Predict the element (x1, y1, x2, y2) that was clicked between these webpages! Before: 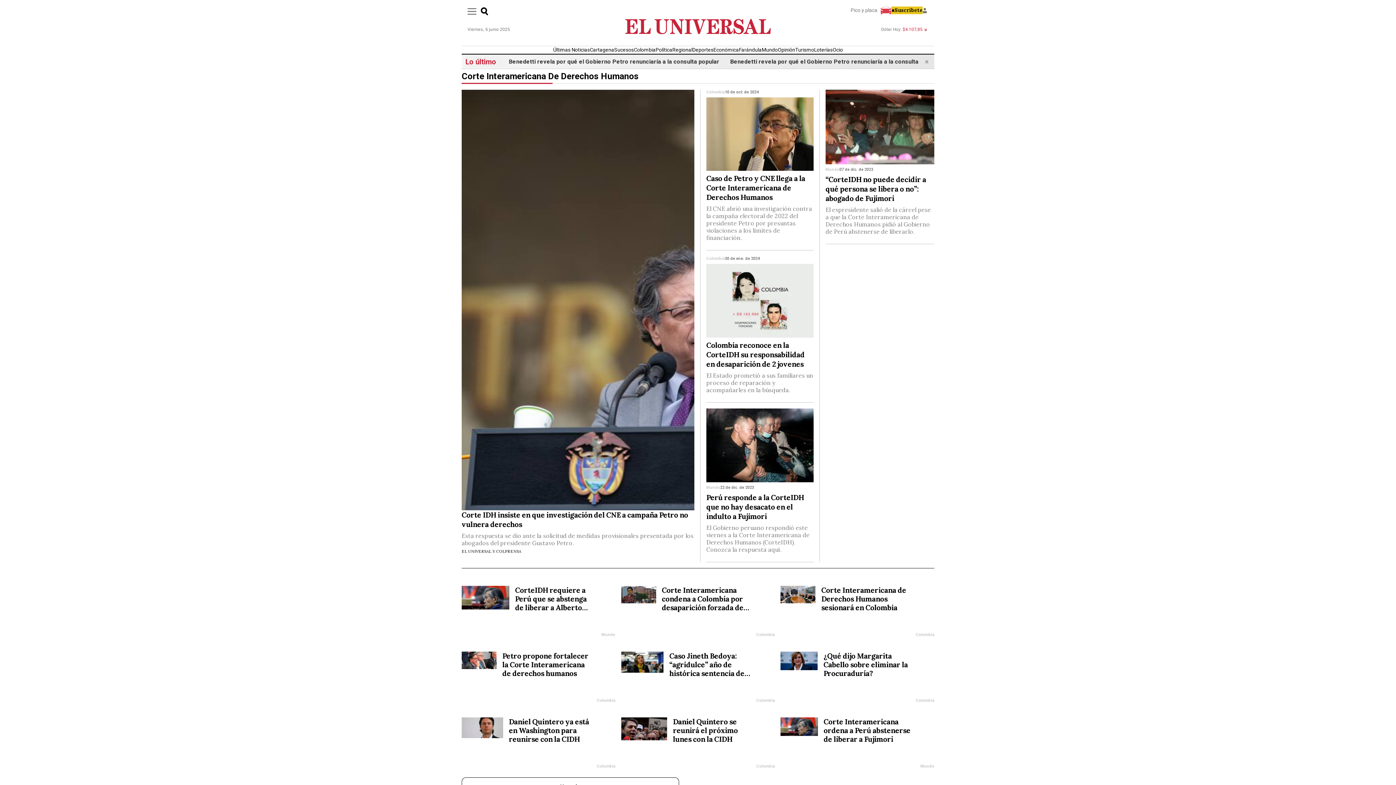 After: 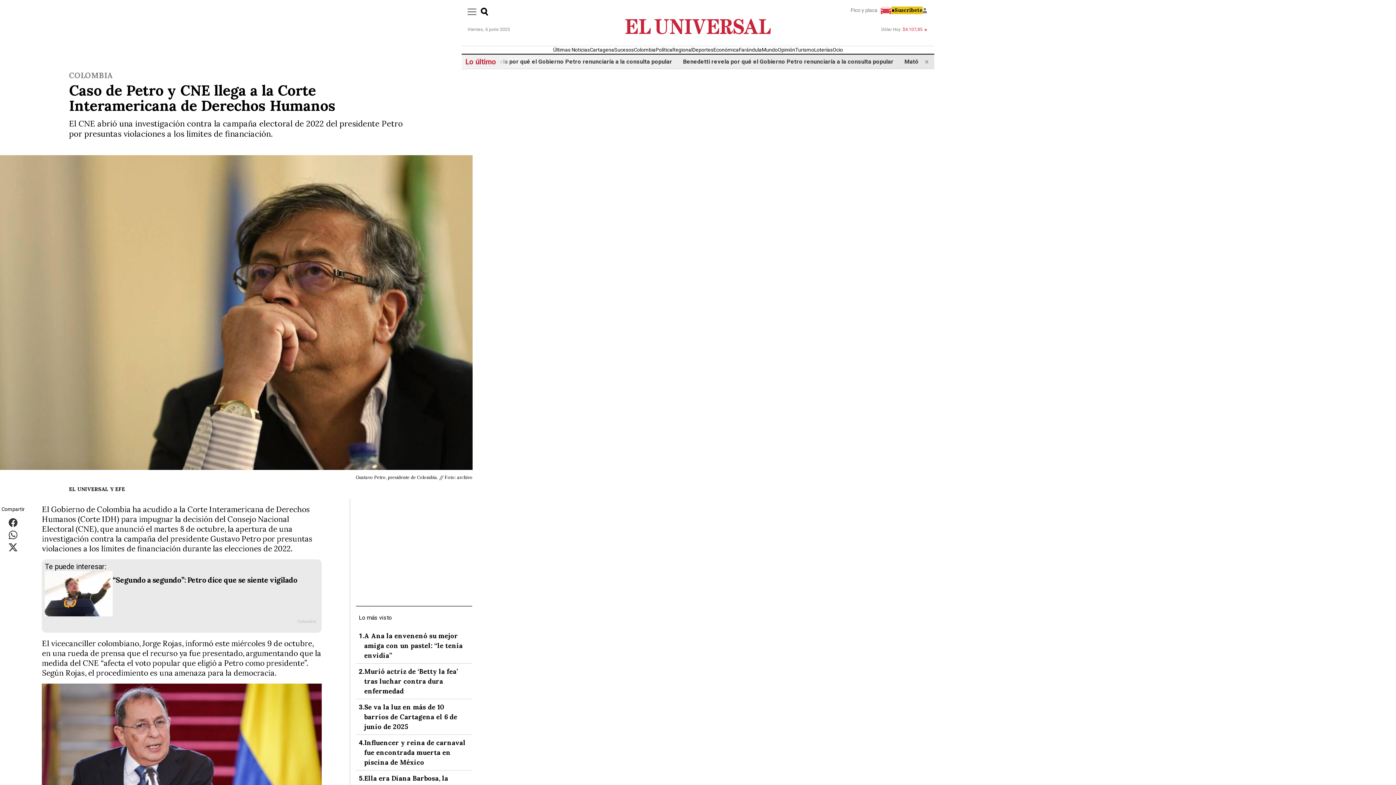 Action: label: Caso de Petro y CNE llega a la Corte Interamericana de Derechos Humanos bbox: (706, 173, 813, 205)